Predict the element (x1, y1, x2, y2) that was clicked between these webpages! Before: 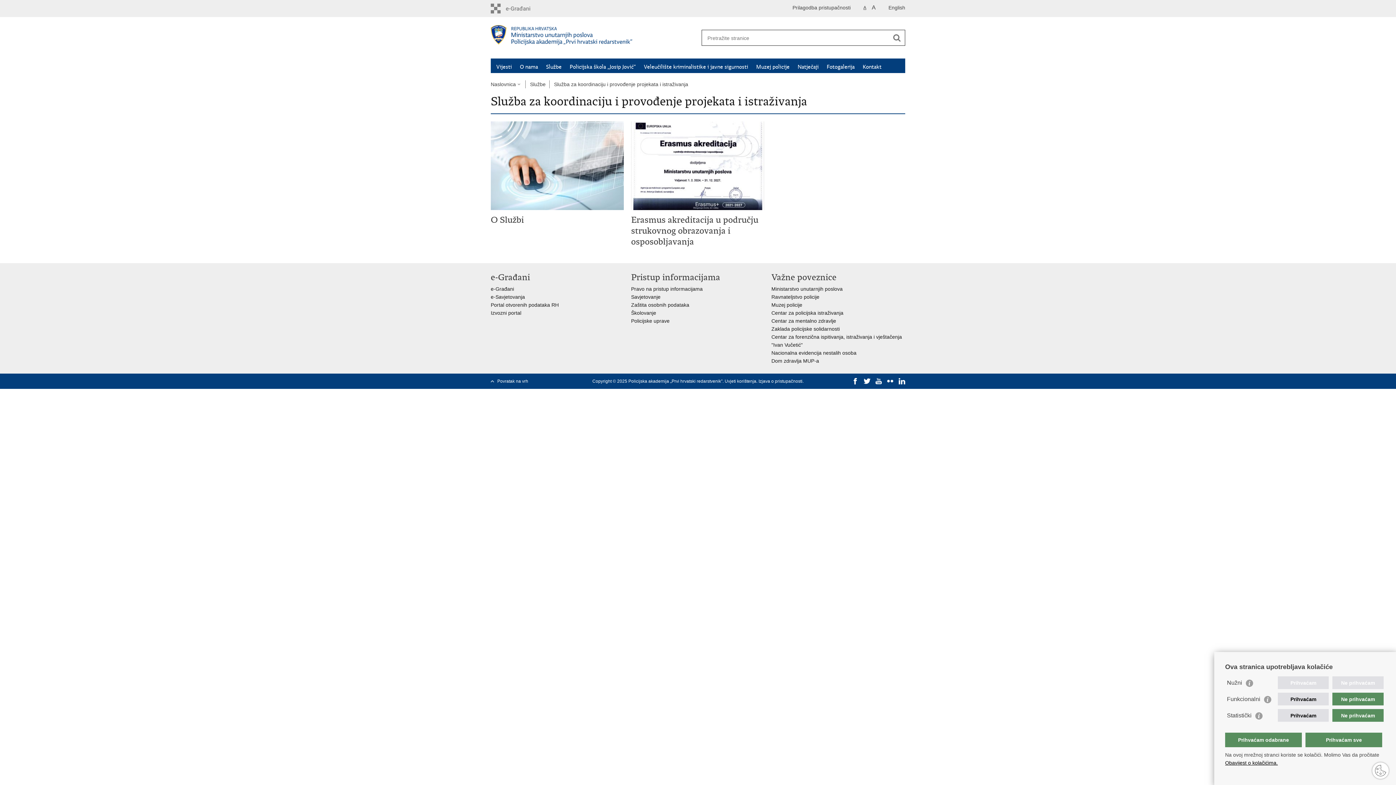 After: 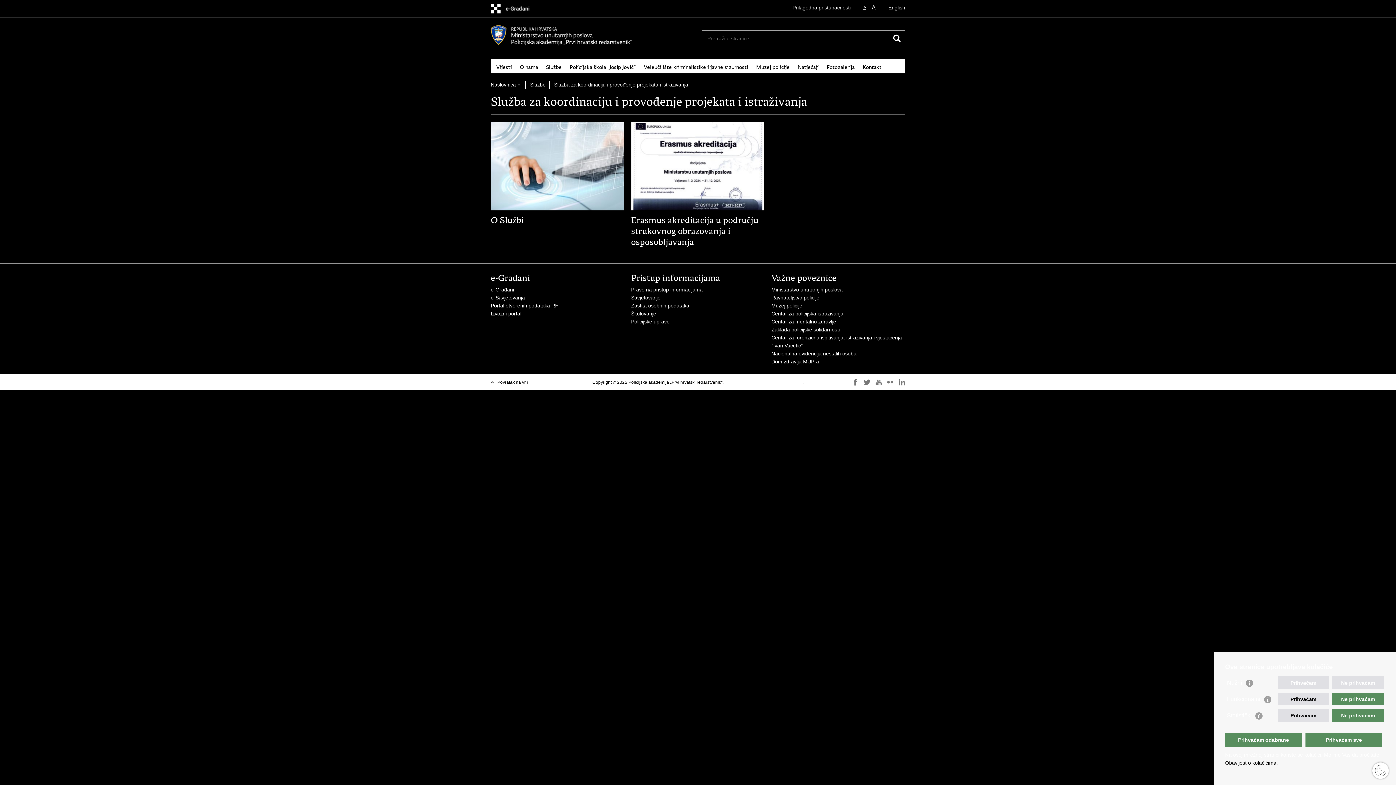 Action: label: Prilagodba pristupačnosti bbox: (792, 3, 850, 11)